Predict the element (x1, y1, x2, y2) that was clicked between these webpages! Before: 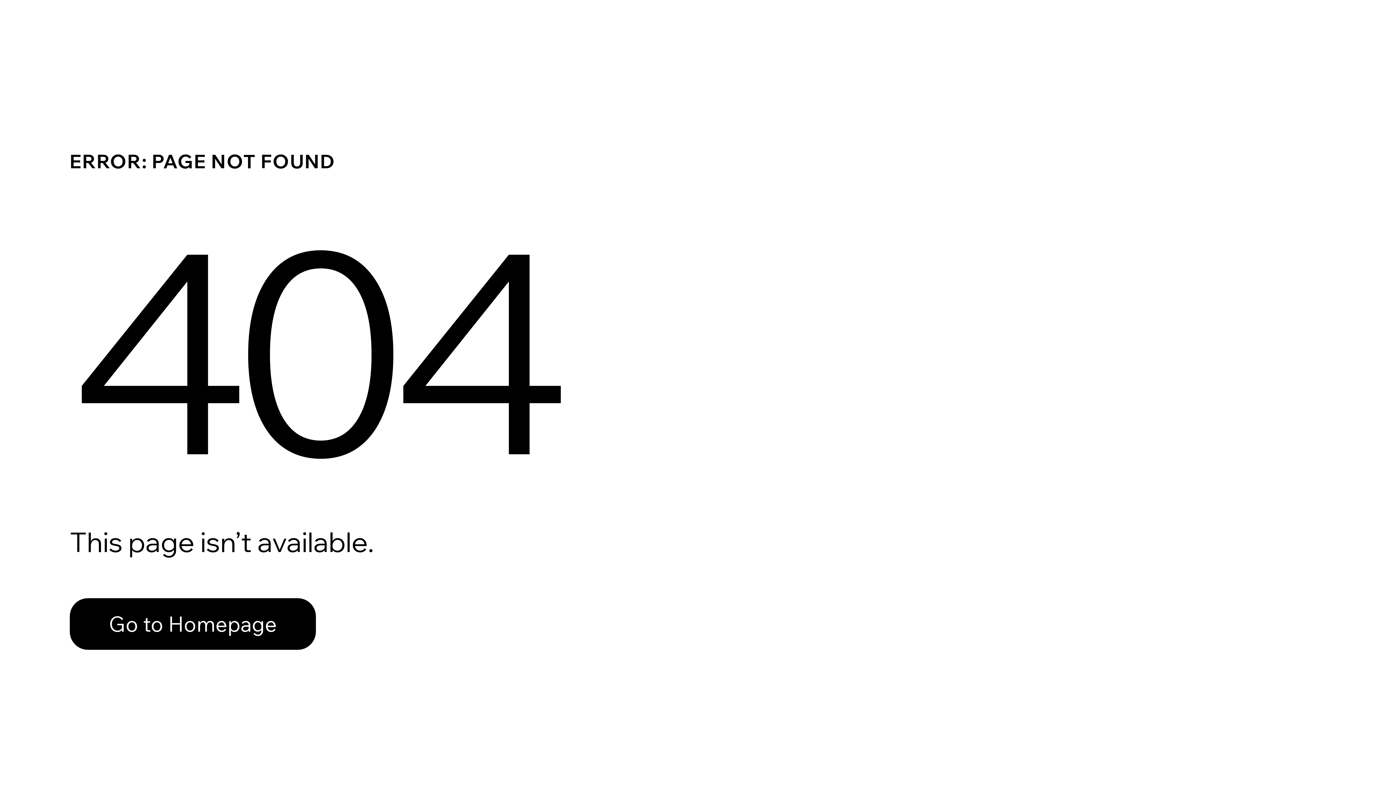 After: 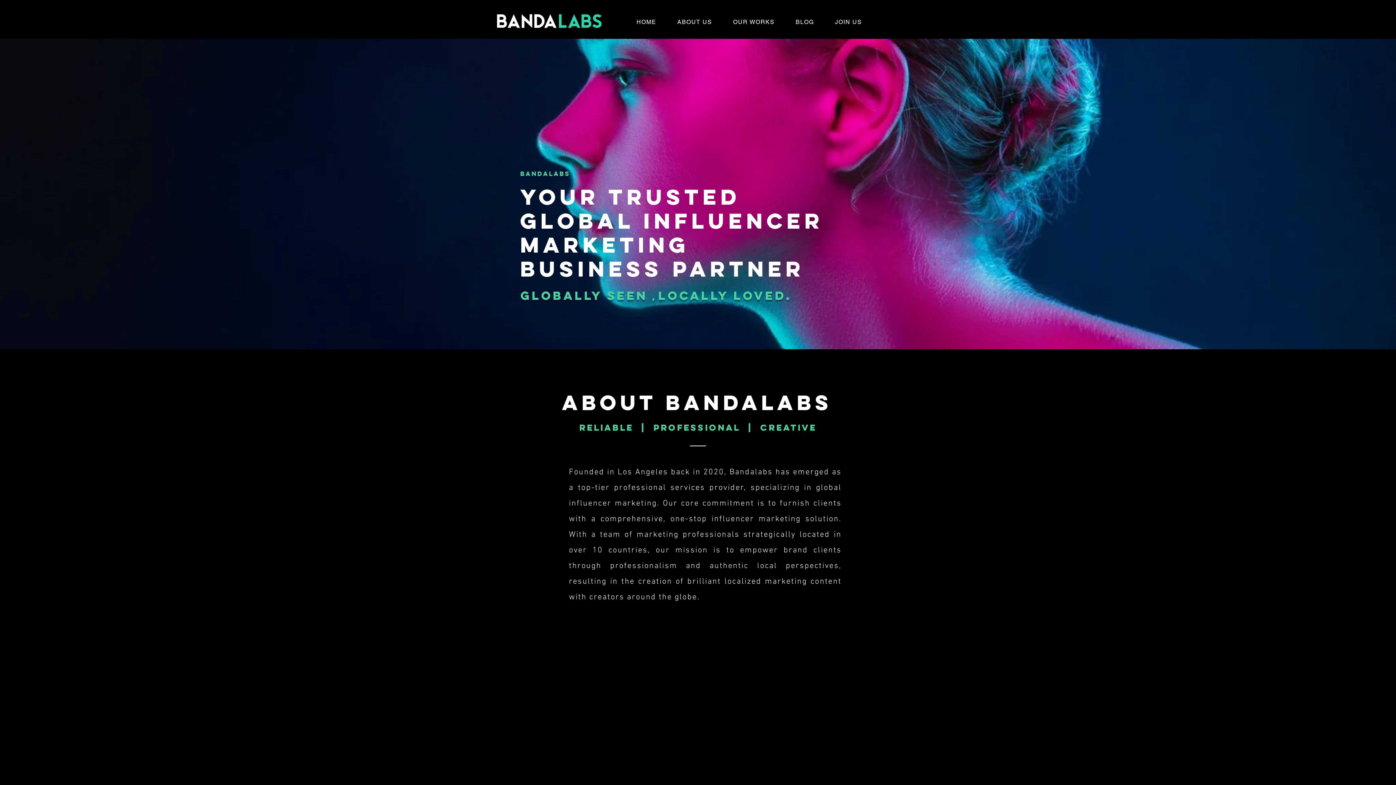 Action: bbox: (69, 598, 316, 650) label: Go to Homepage